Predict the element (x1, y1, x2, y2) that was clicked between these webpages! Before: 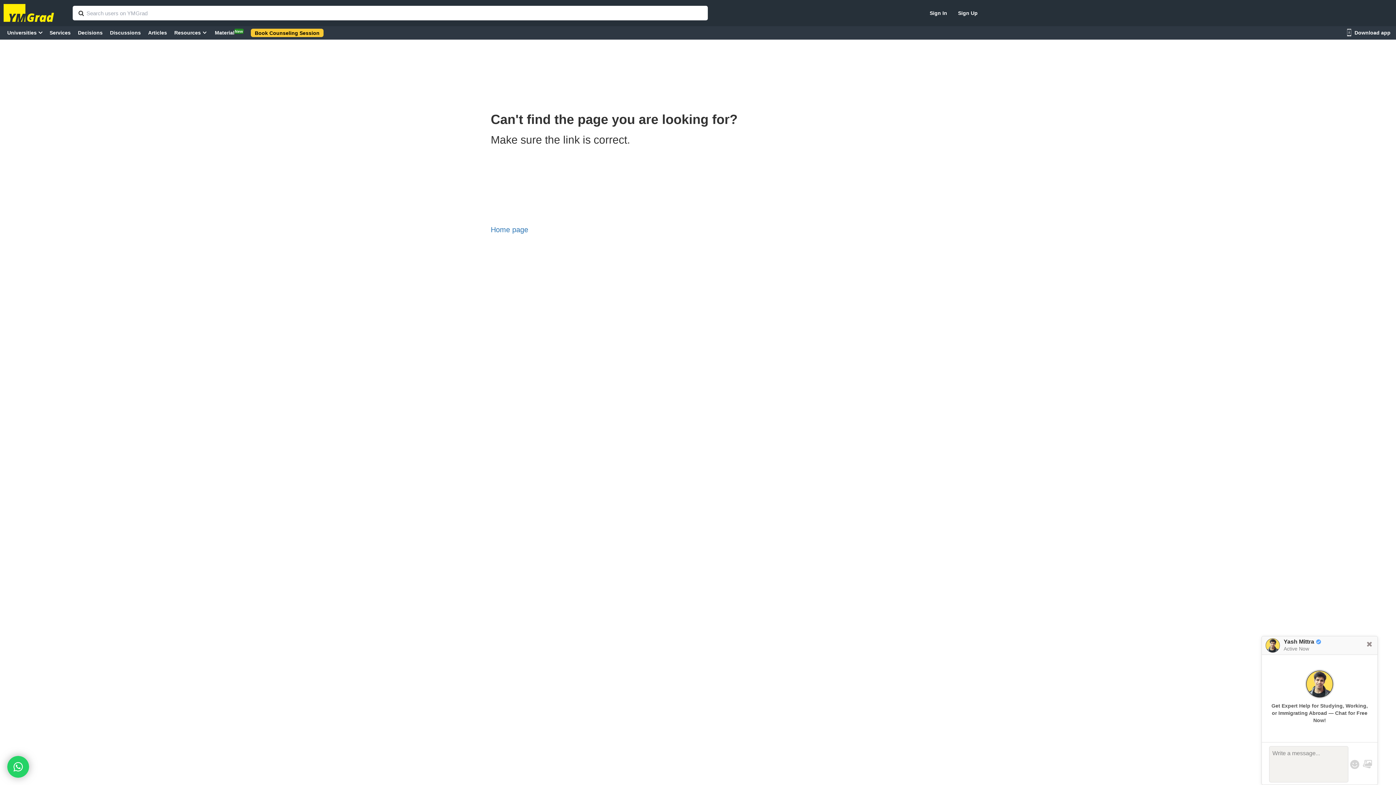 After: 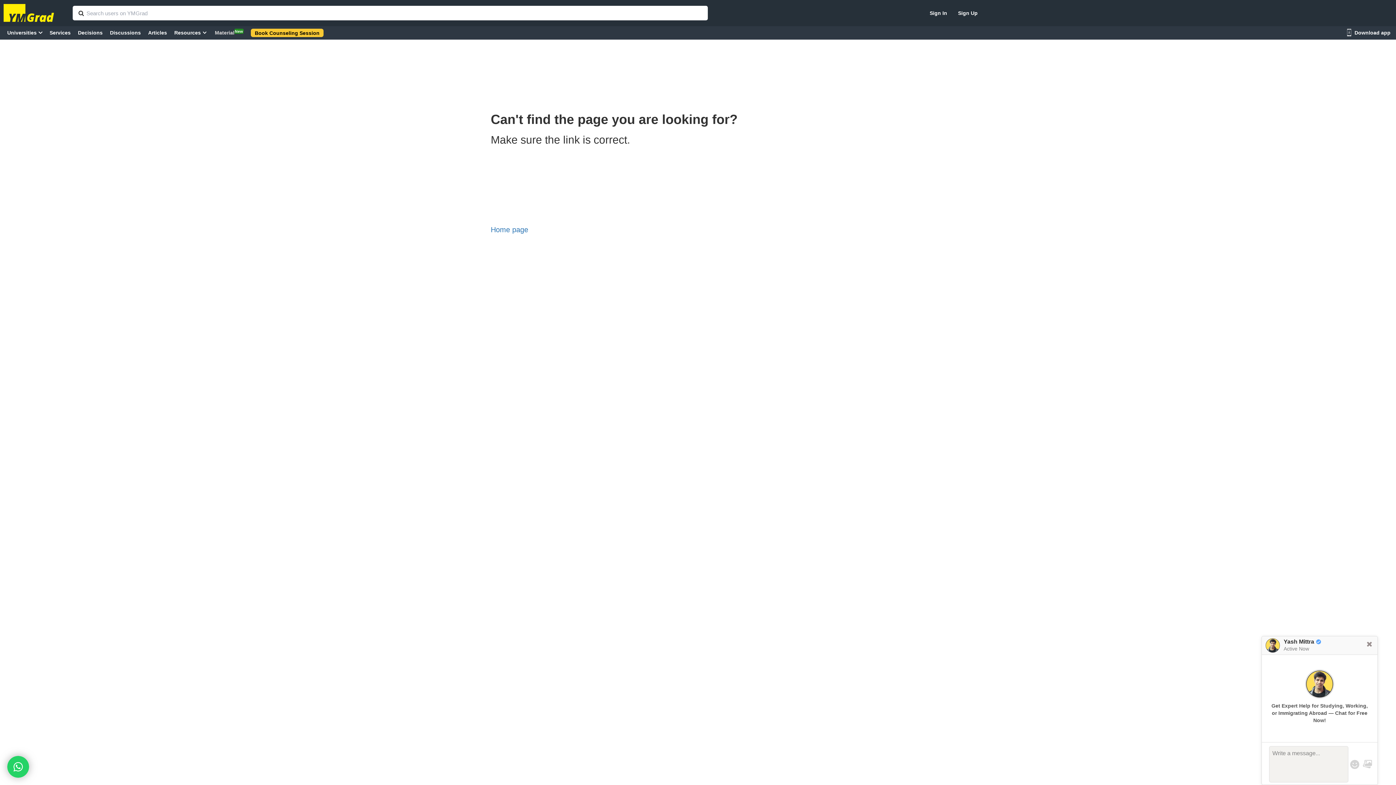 Action: label: MaterialNew bbox: (214, 29, 243, 35)